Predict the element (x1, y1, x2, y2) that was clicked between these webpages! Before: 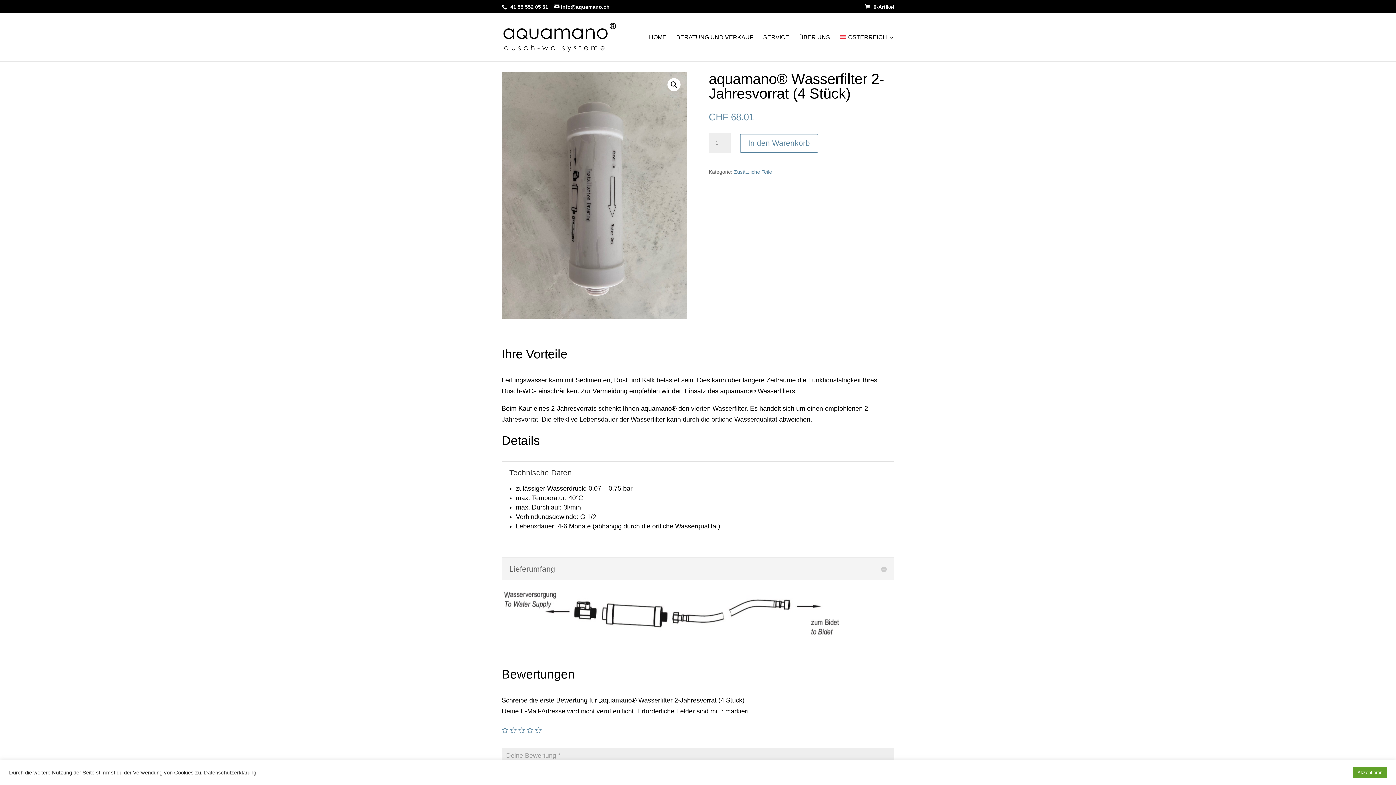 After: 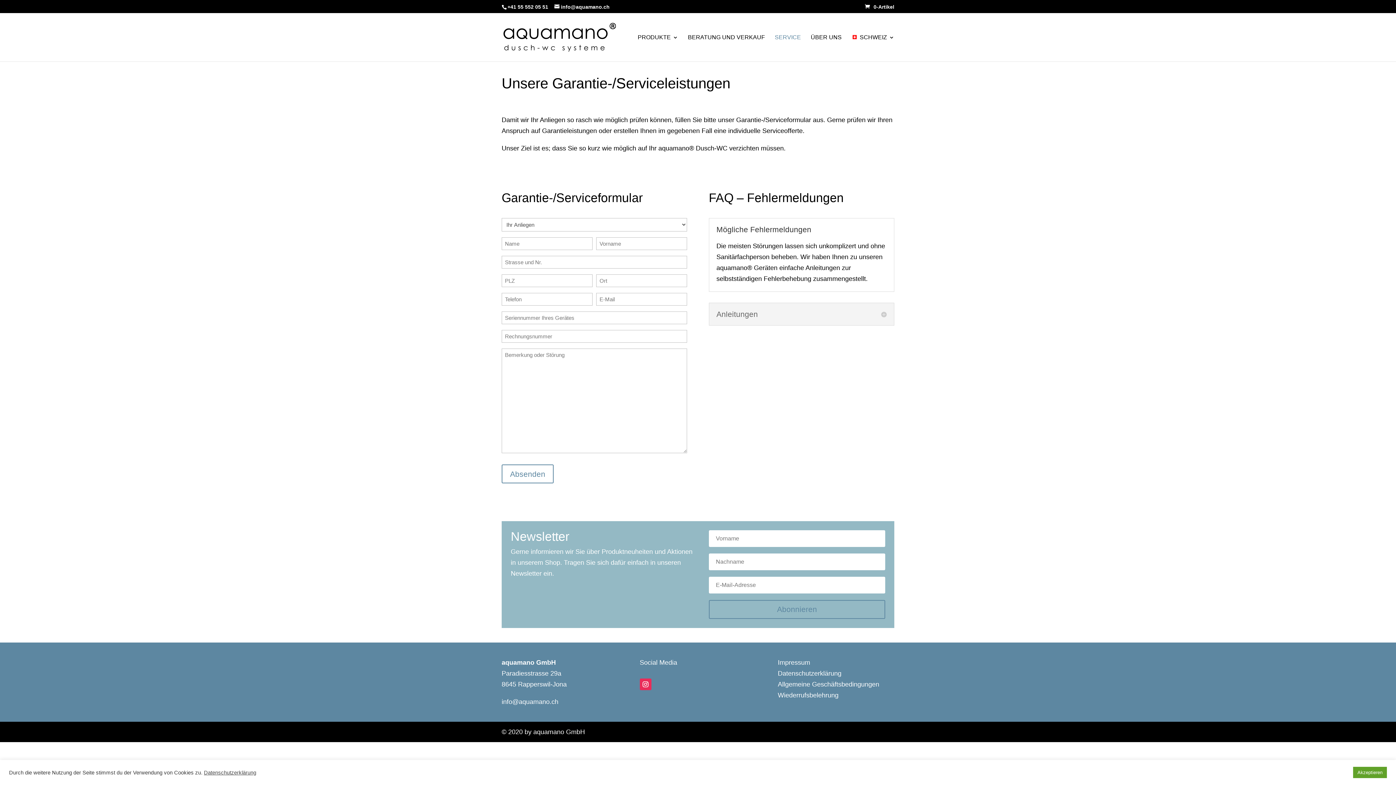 Action: bbox: (763, 34, 789, 61) label: SERVICE